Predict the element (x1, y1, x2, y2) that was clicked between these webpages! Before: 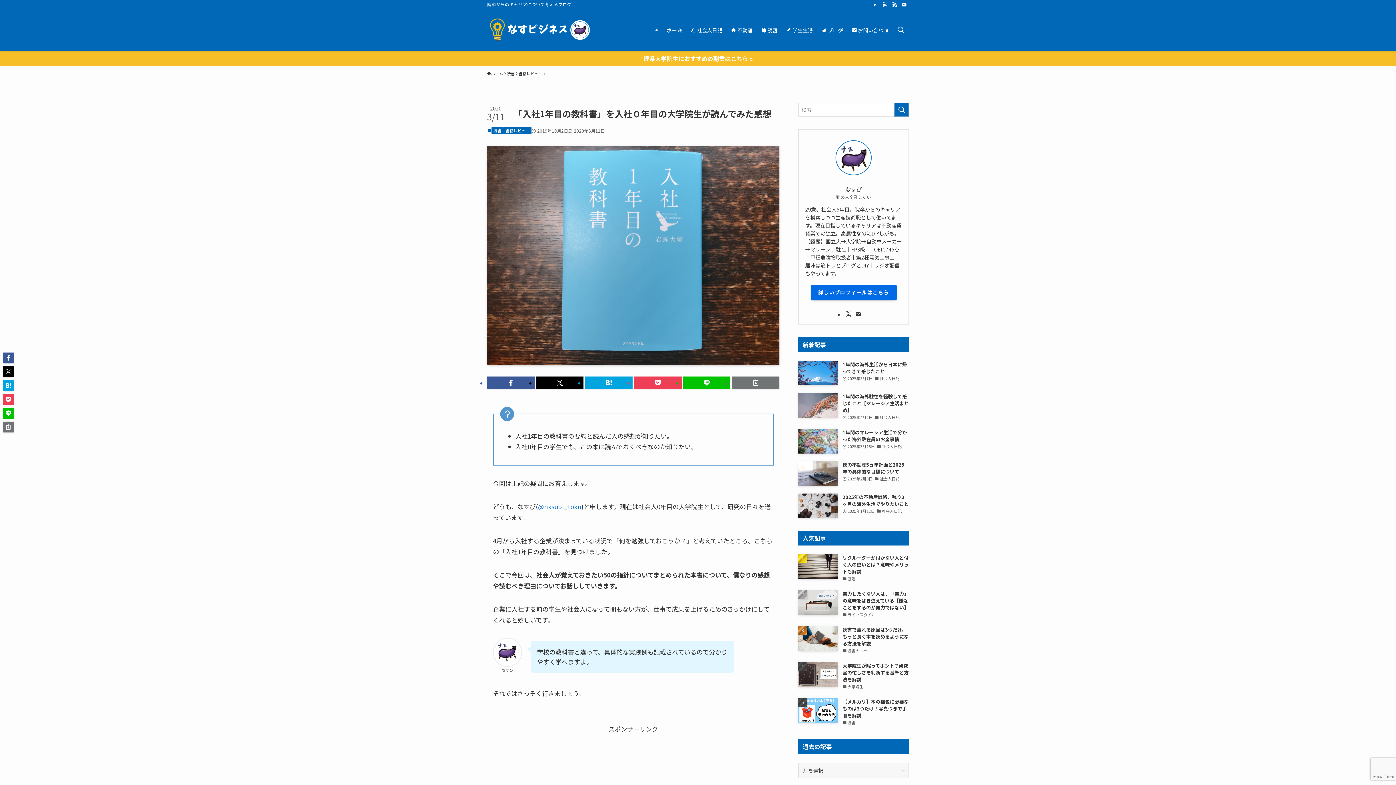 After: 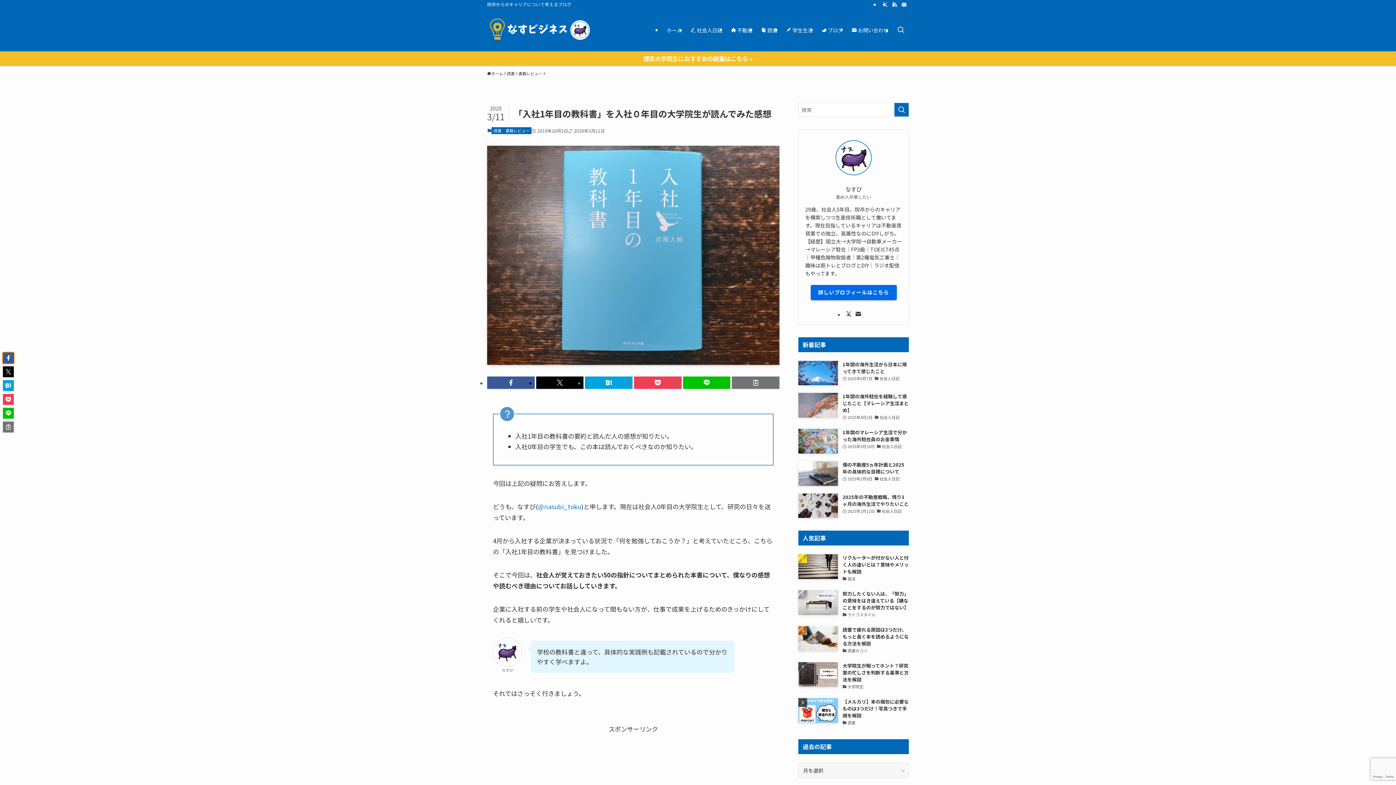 Action: bbox: (2, 352, 13, 363)